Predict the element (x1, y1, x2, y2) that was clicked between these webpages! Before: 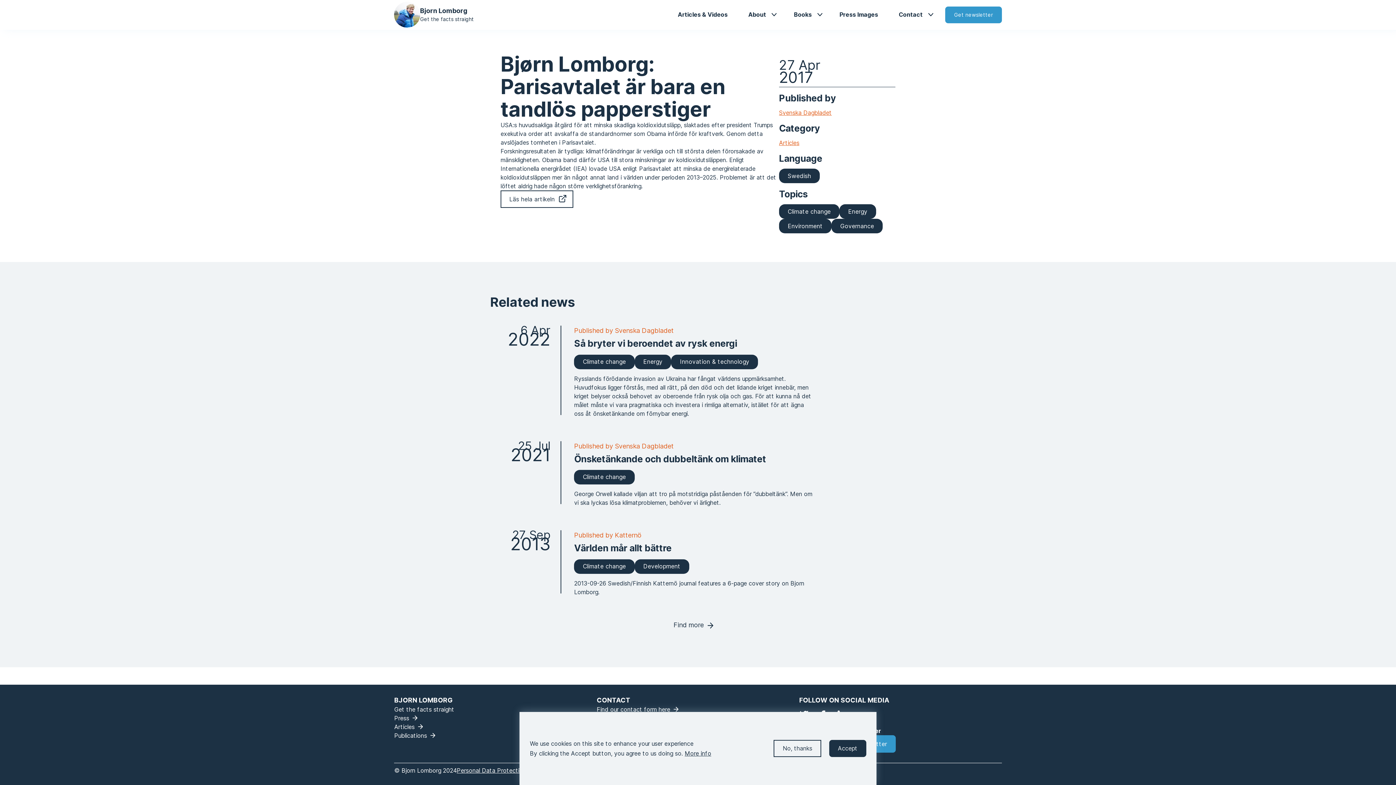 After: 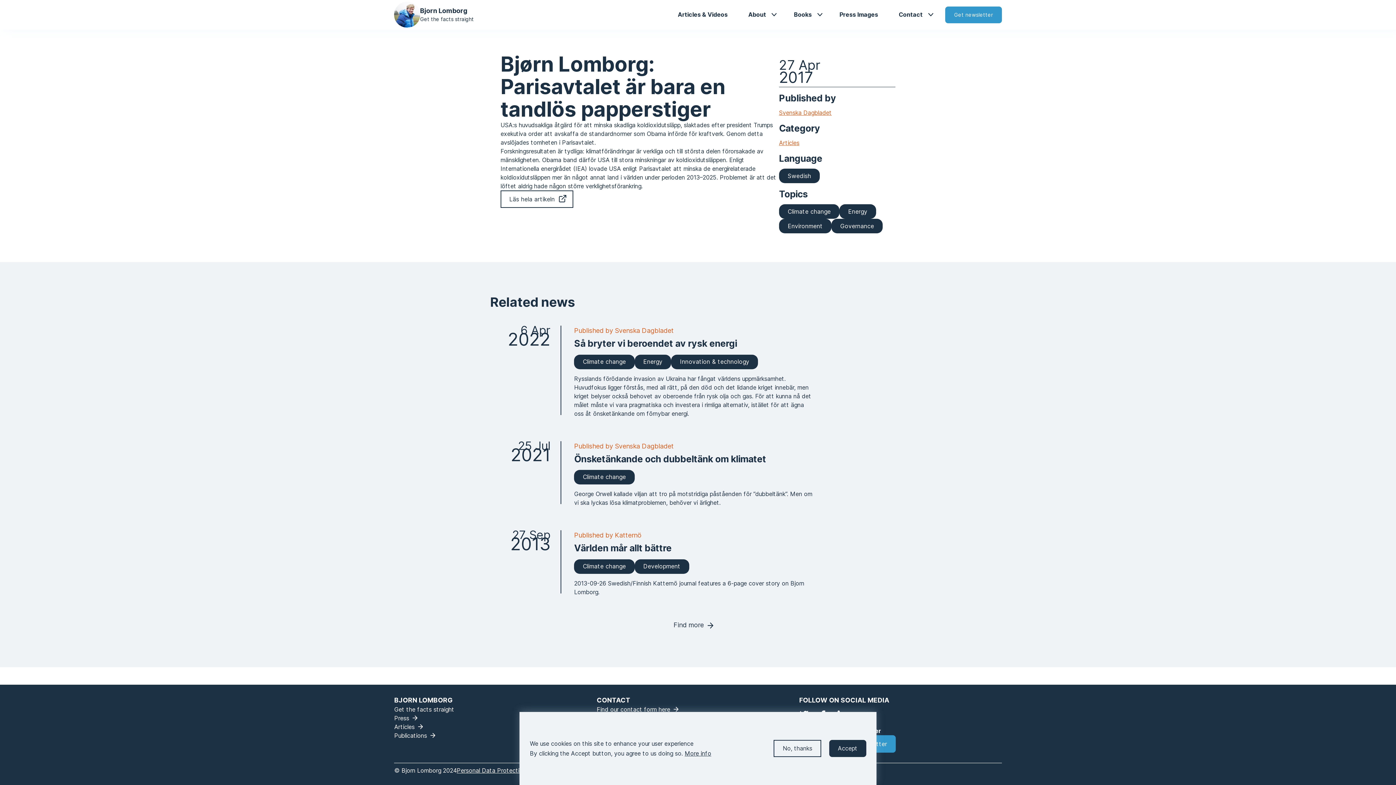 Action: bbox: (779, 109, 831, 116) label: Svenska Dagbladet